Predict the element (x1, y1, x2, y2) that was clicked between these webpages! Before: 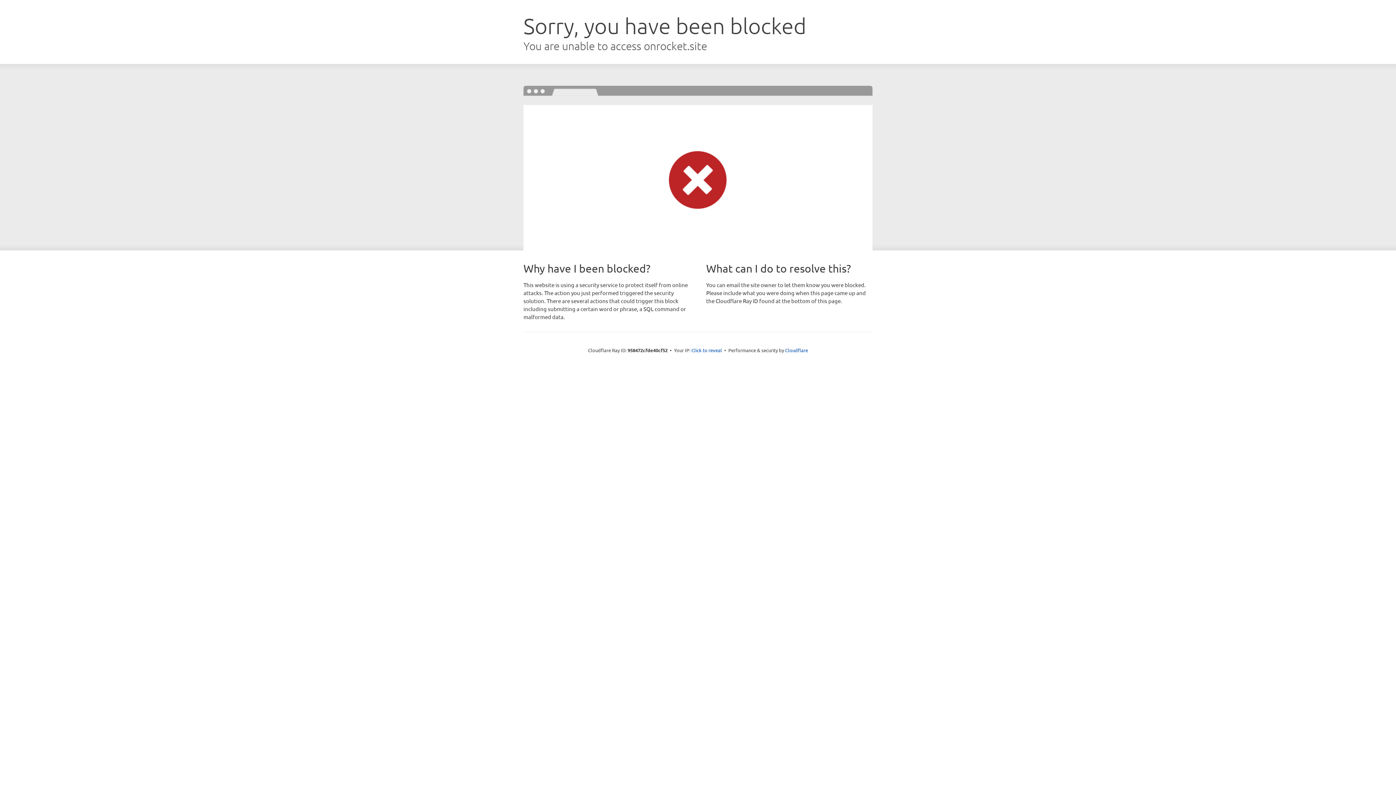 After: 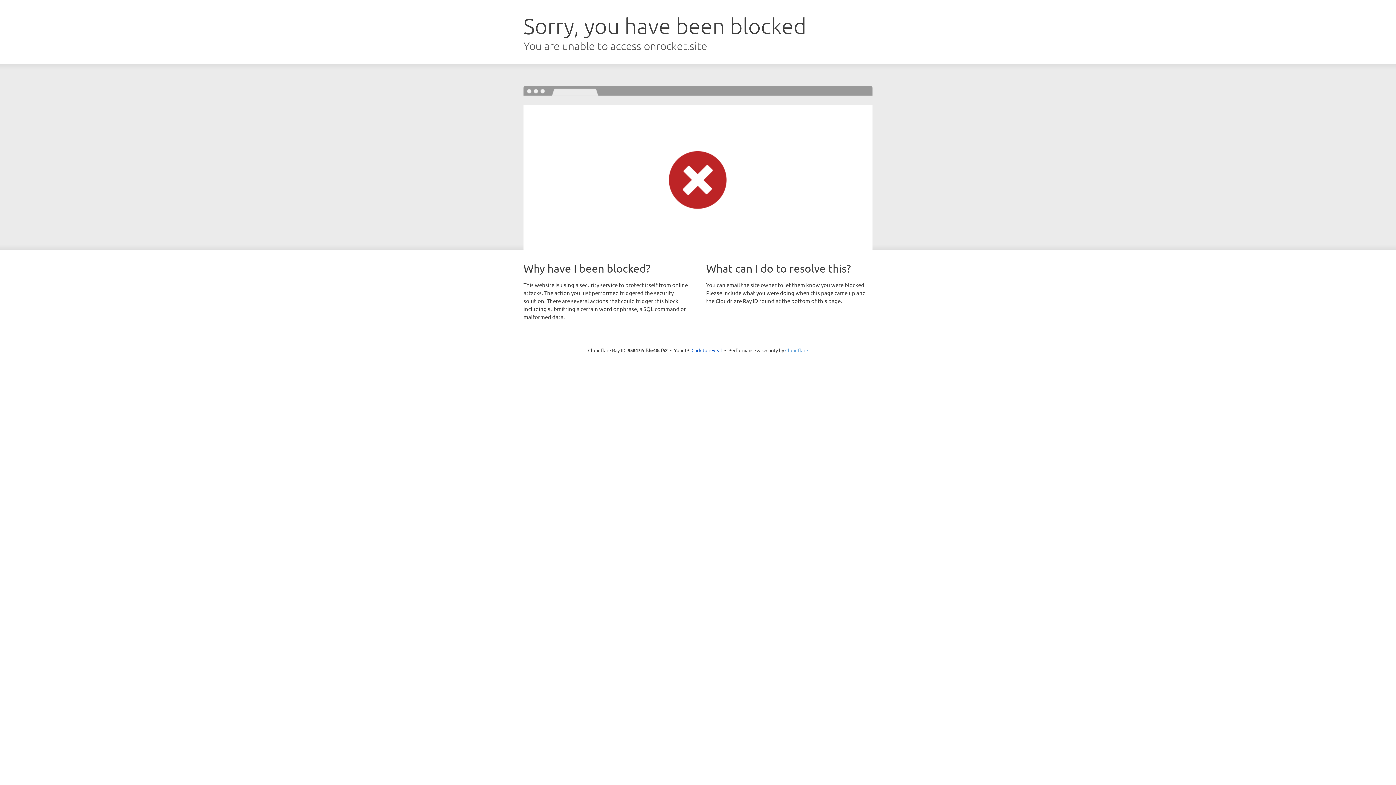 Action: bbox: (785, 347, 808, 353) label: Cloudflare